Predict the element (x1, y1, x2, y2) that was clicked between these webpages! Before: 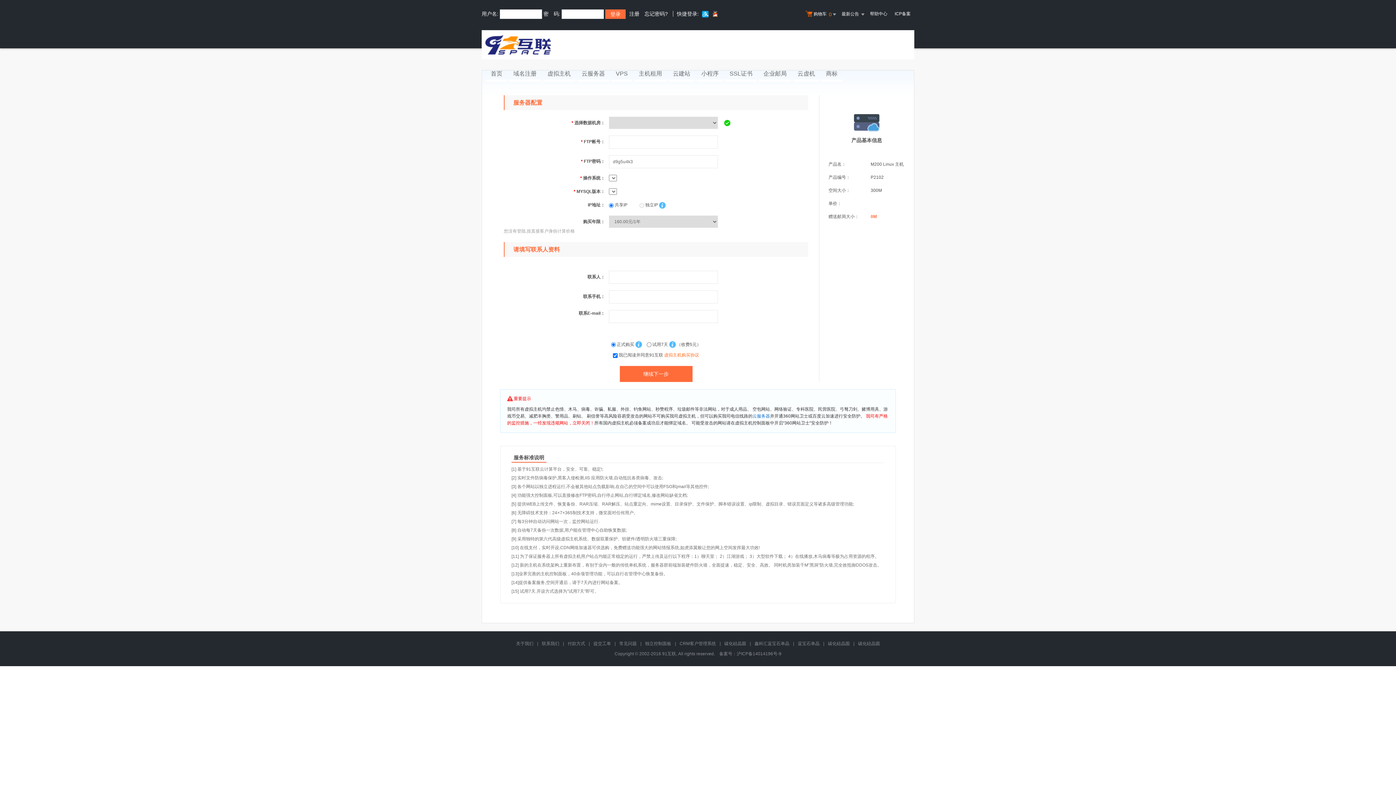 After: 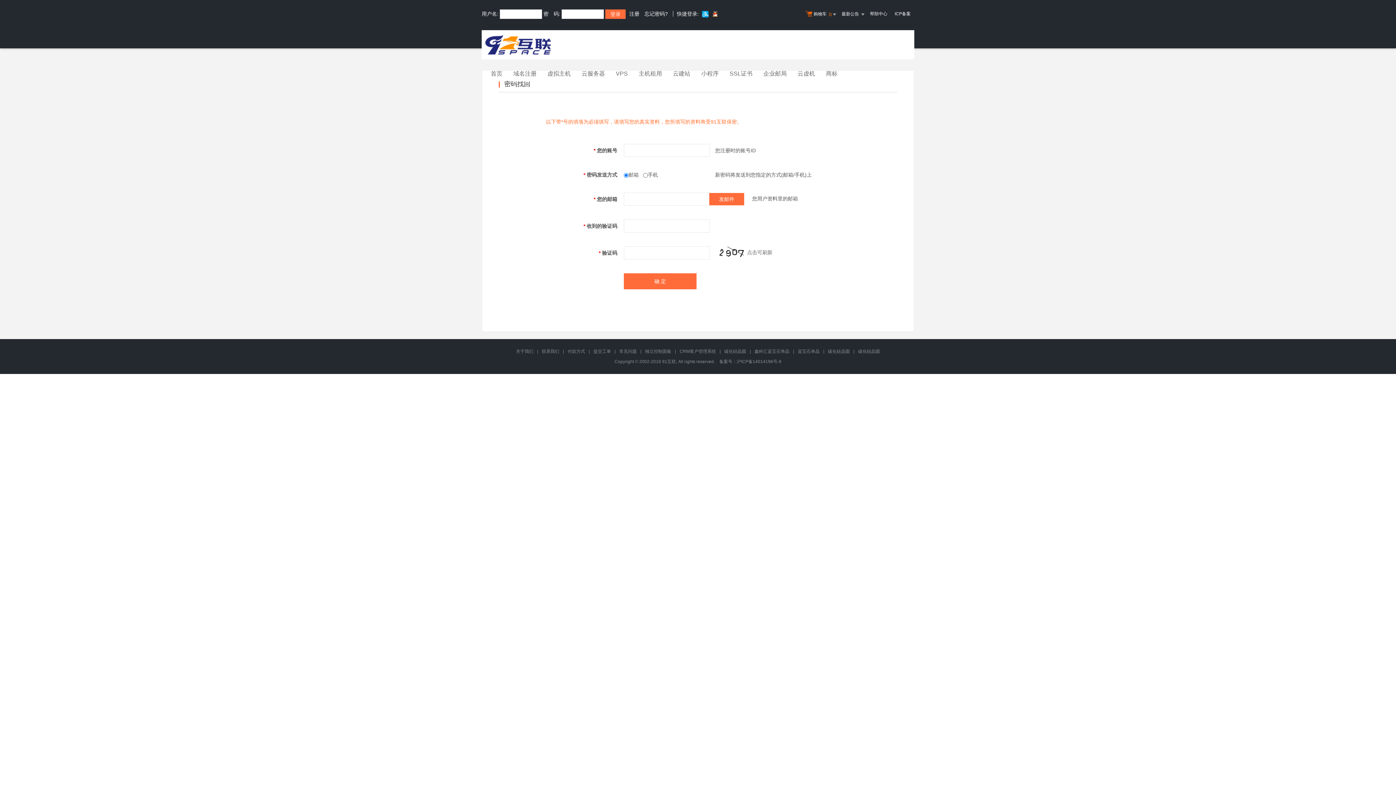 Action: label: 忘记密码? bbox: (644, 10, 668, 16)